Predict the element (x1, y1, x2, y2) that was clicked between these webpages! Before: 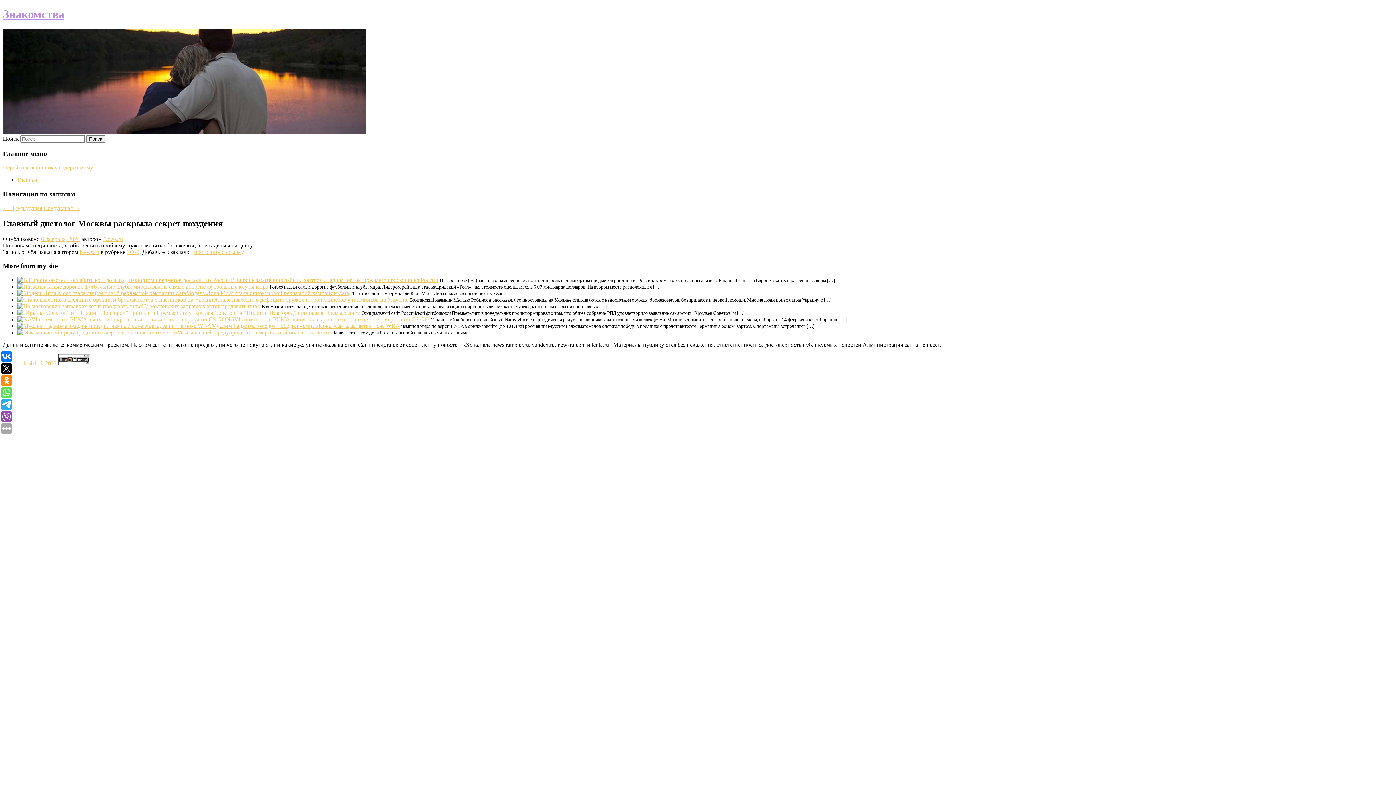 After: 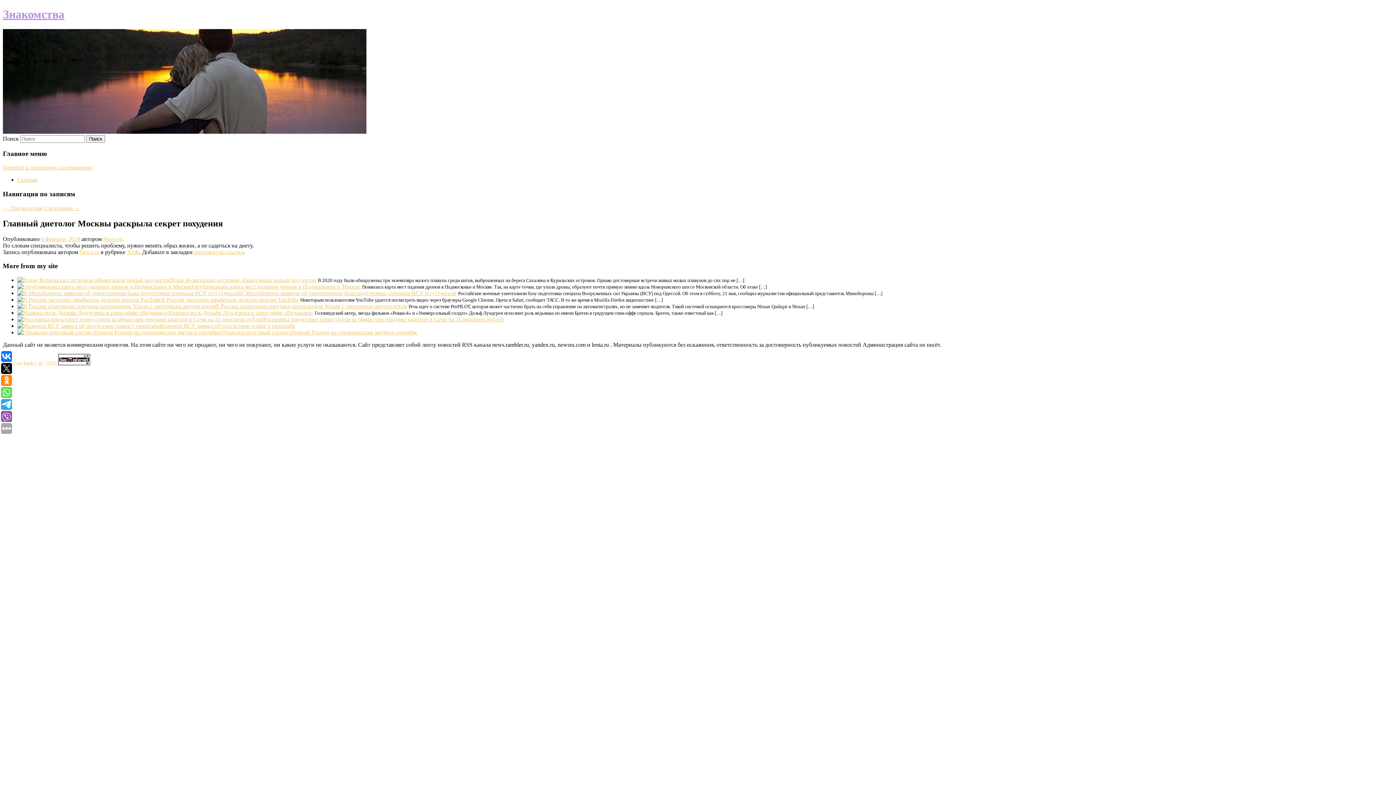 Action: label: 6 февраля, 2024 bbox: (41, 235, 80, 242)